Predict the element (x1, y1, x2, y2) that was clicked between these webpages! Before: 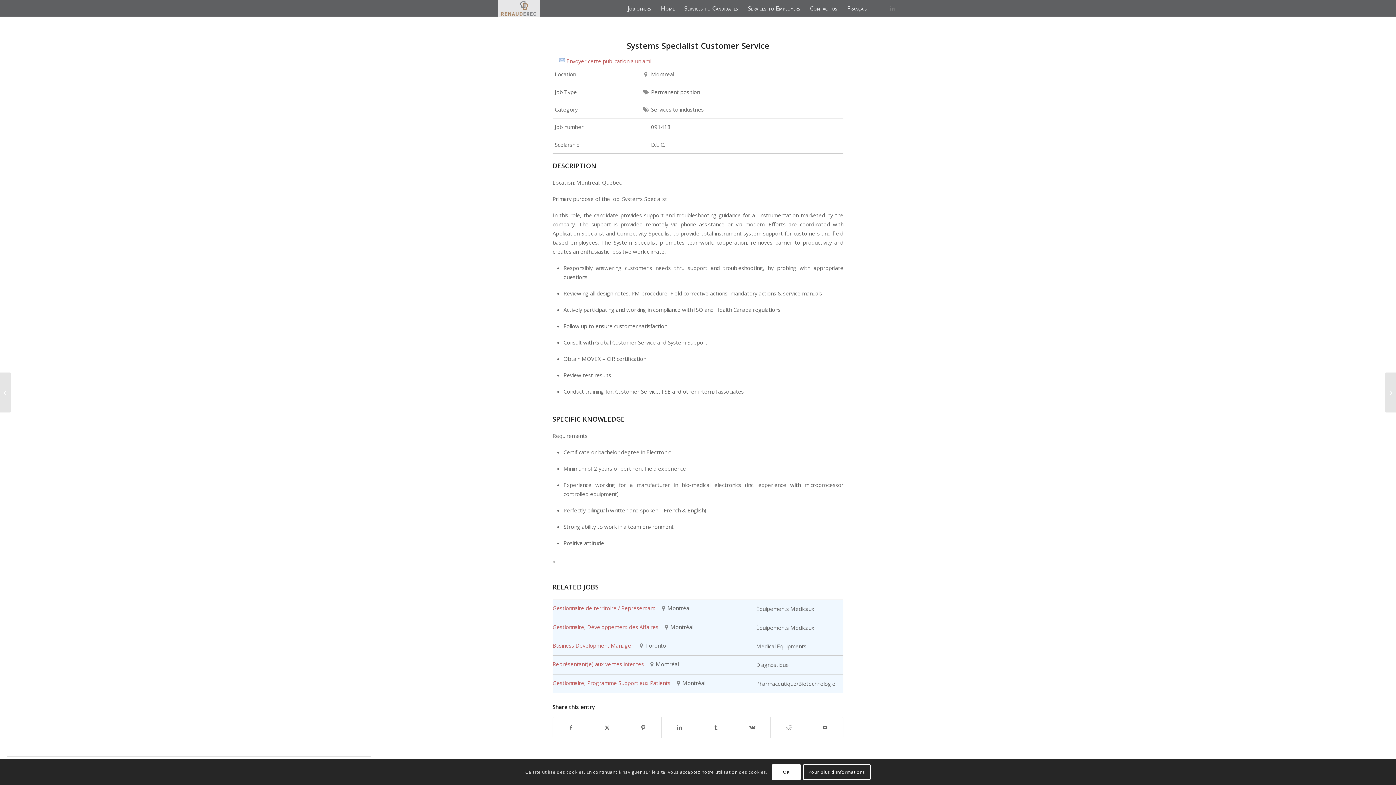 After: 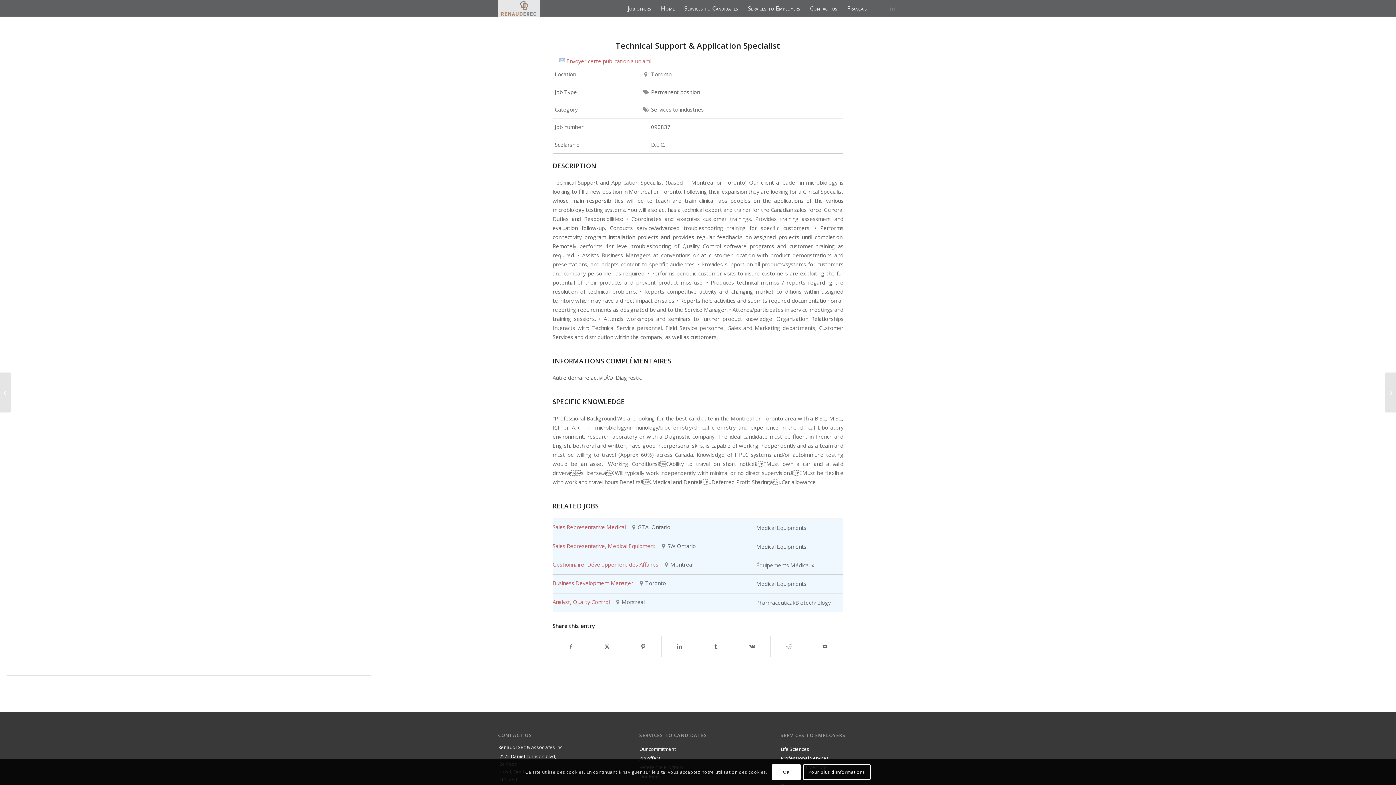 Action: label: Technical Support & Application Specialist bbox: (1385, 372, 1396, 412)